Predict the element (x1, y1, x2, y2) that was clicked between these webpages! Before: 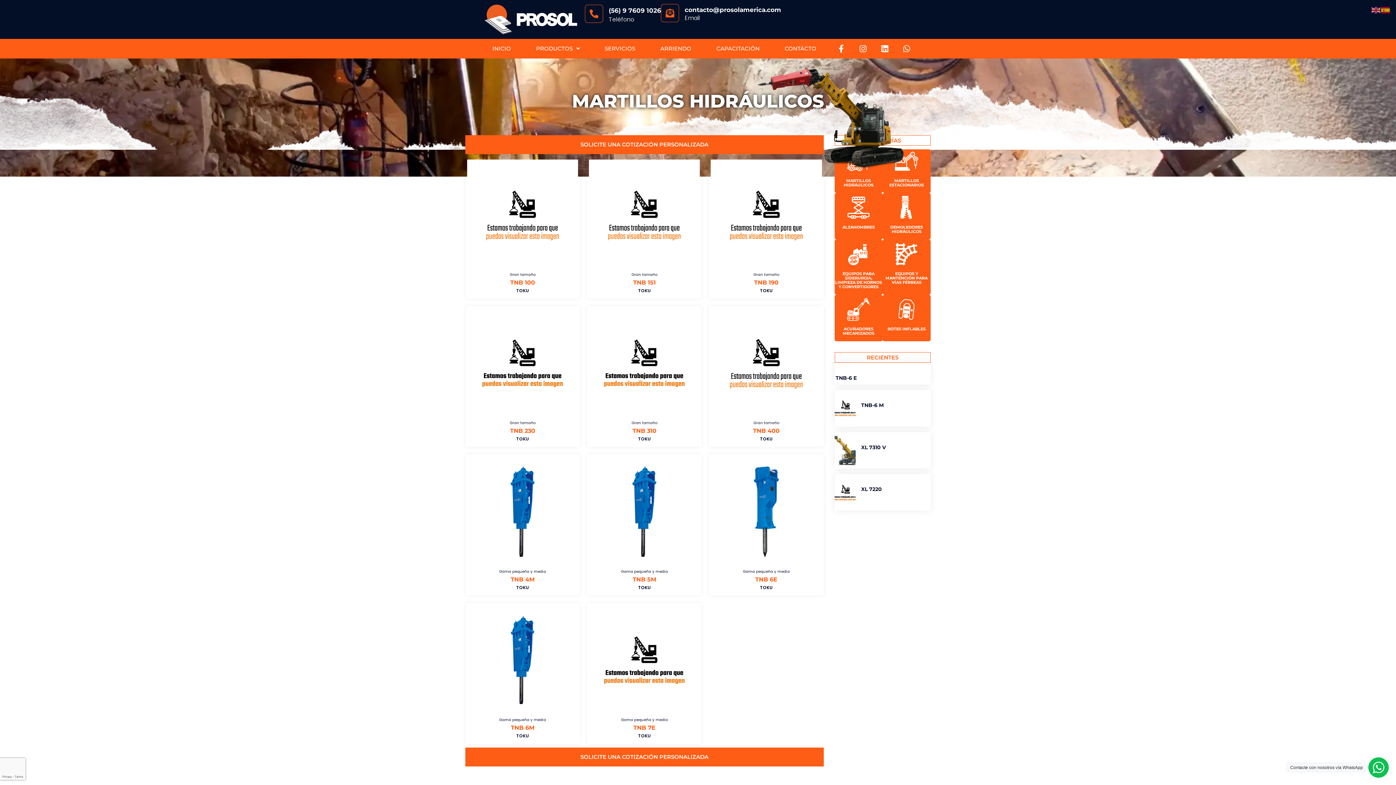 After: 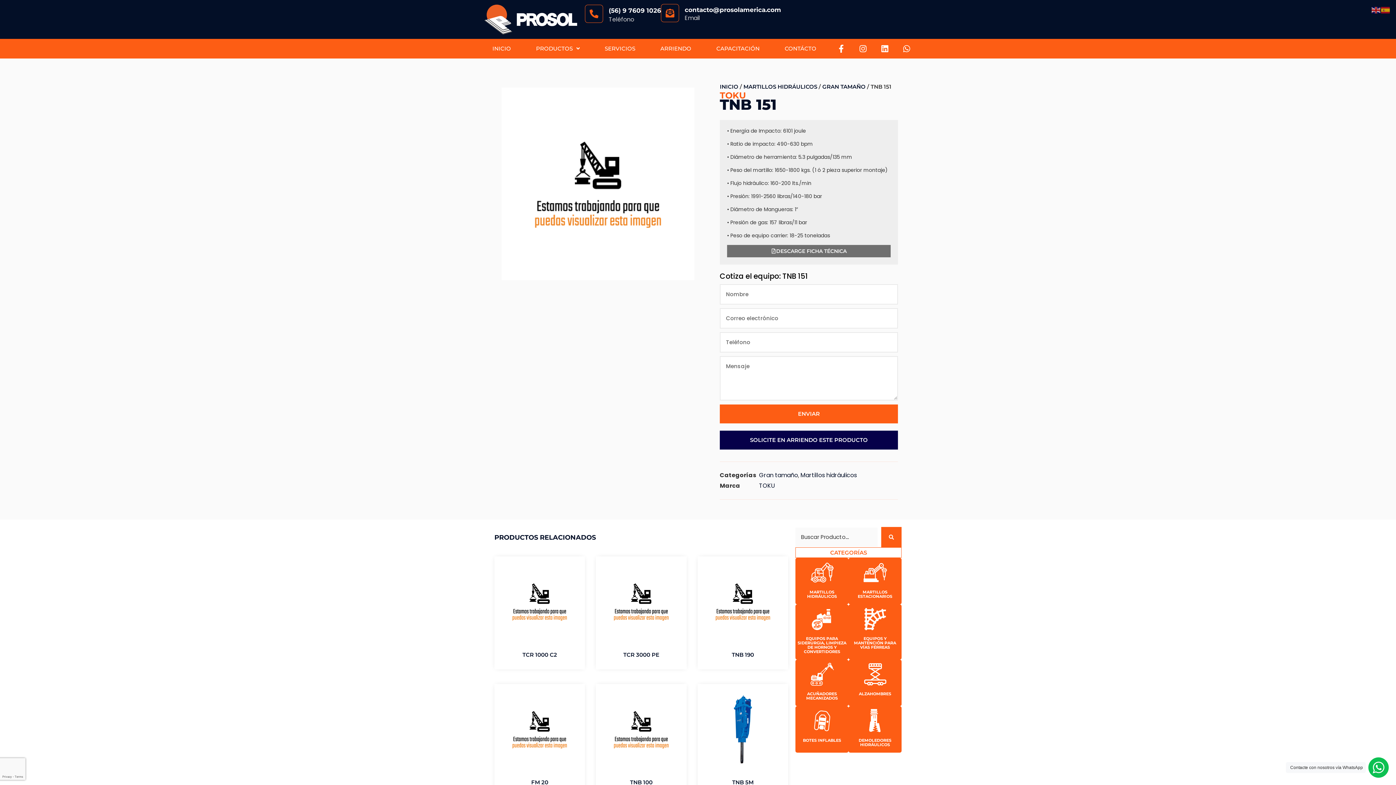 Action: label: TNB 151 bbox: (633, 279, 655, 286)